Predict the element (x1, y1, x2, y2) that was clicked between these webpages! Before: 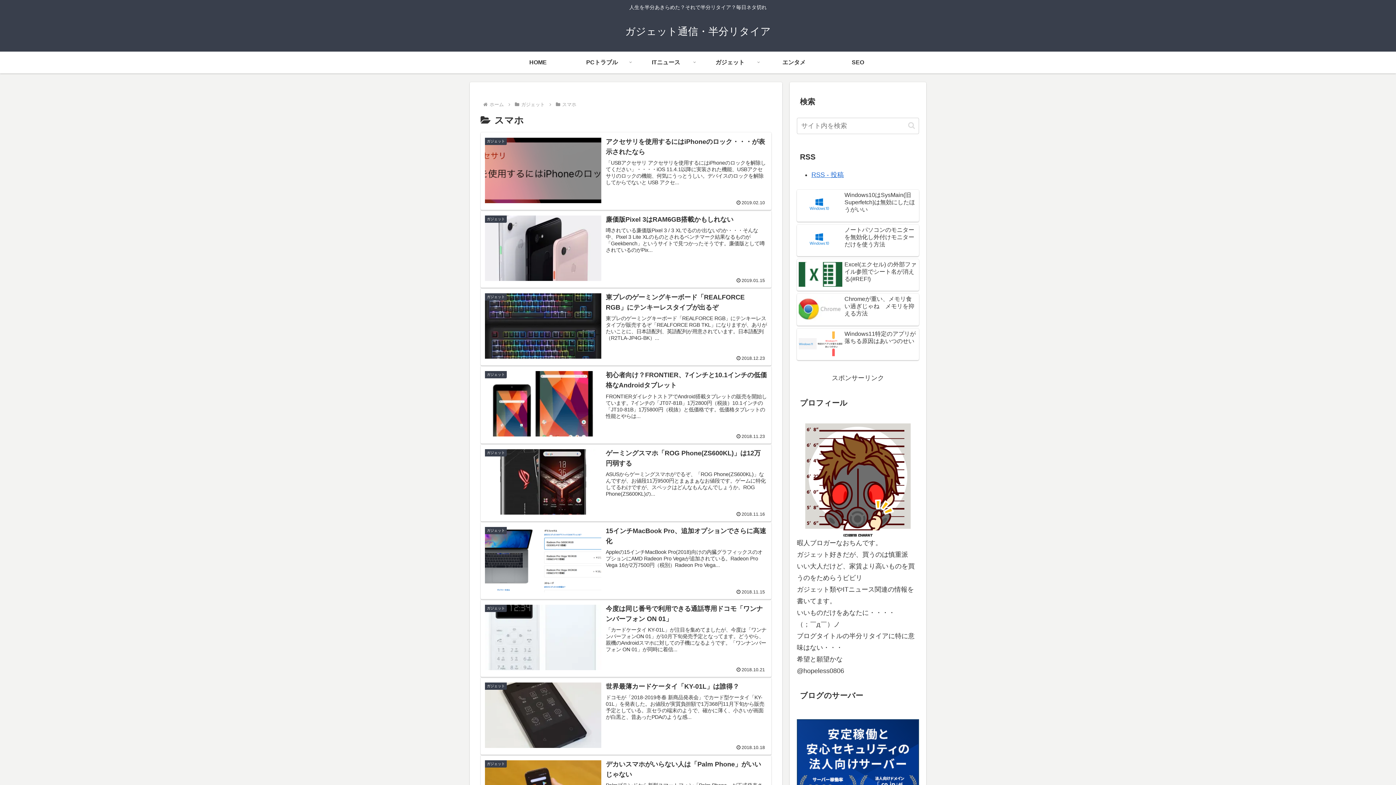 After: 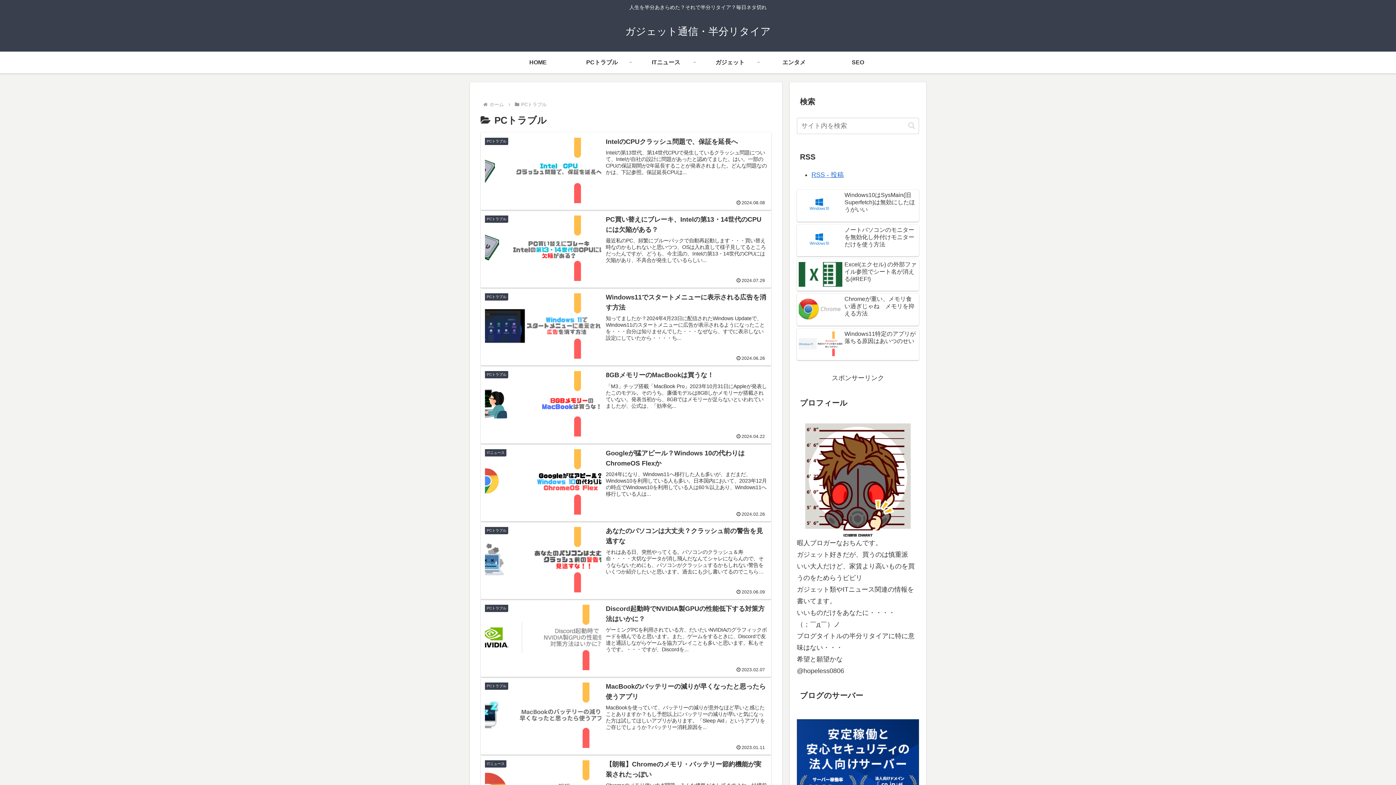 Action: label: PCトラブル bbox: (570, 51, 634, 73)